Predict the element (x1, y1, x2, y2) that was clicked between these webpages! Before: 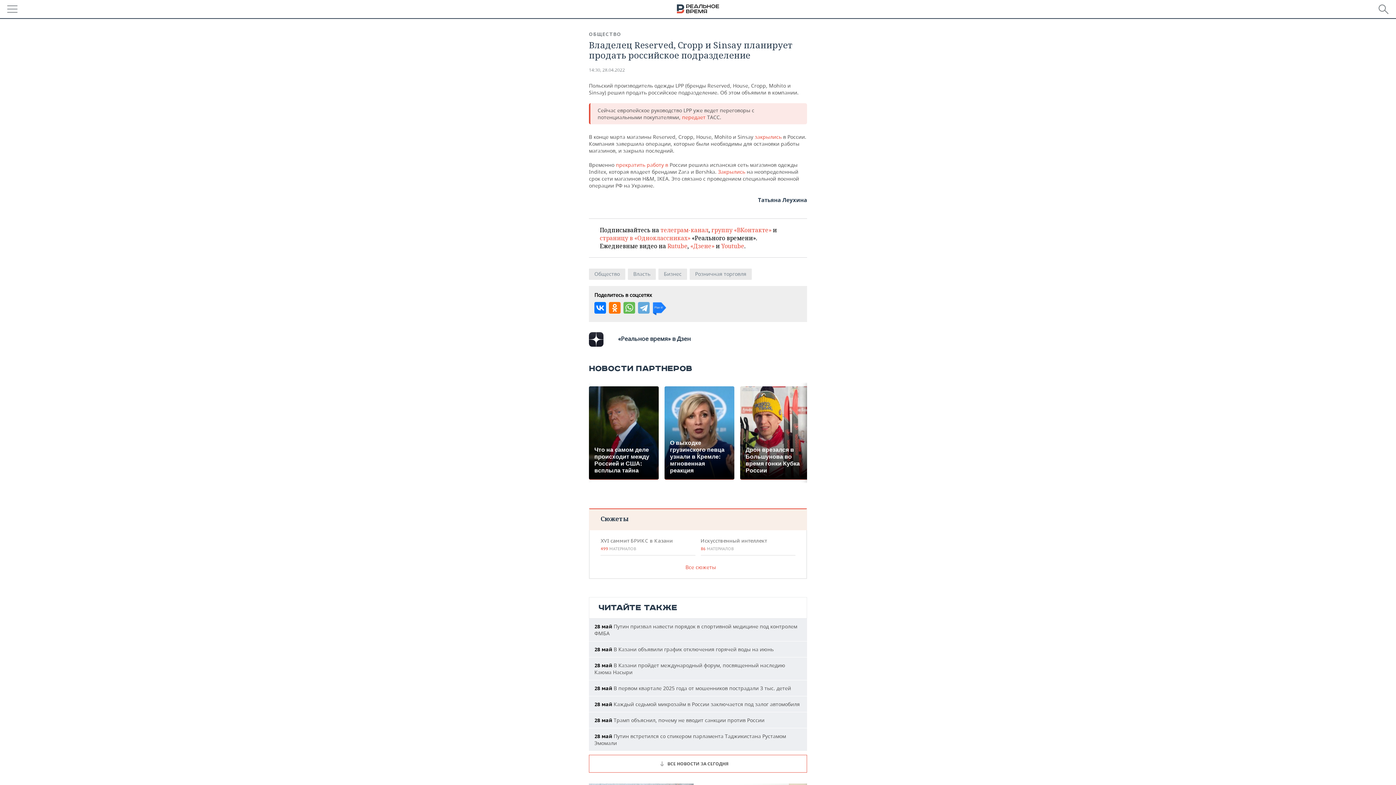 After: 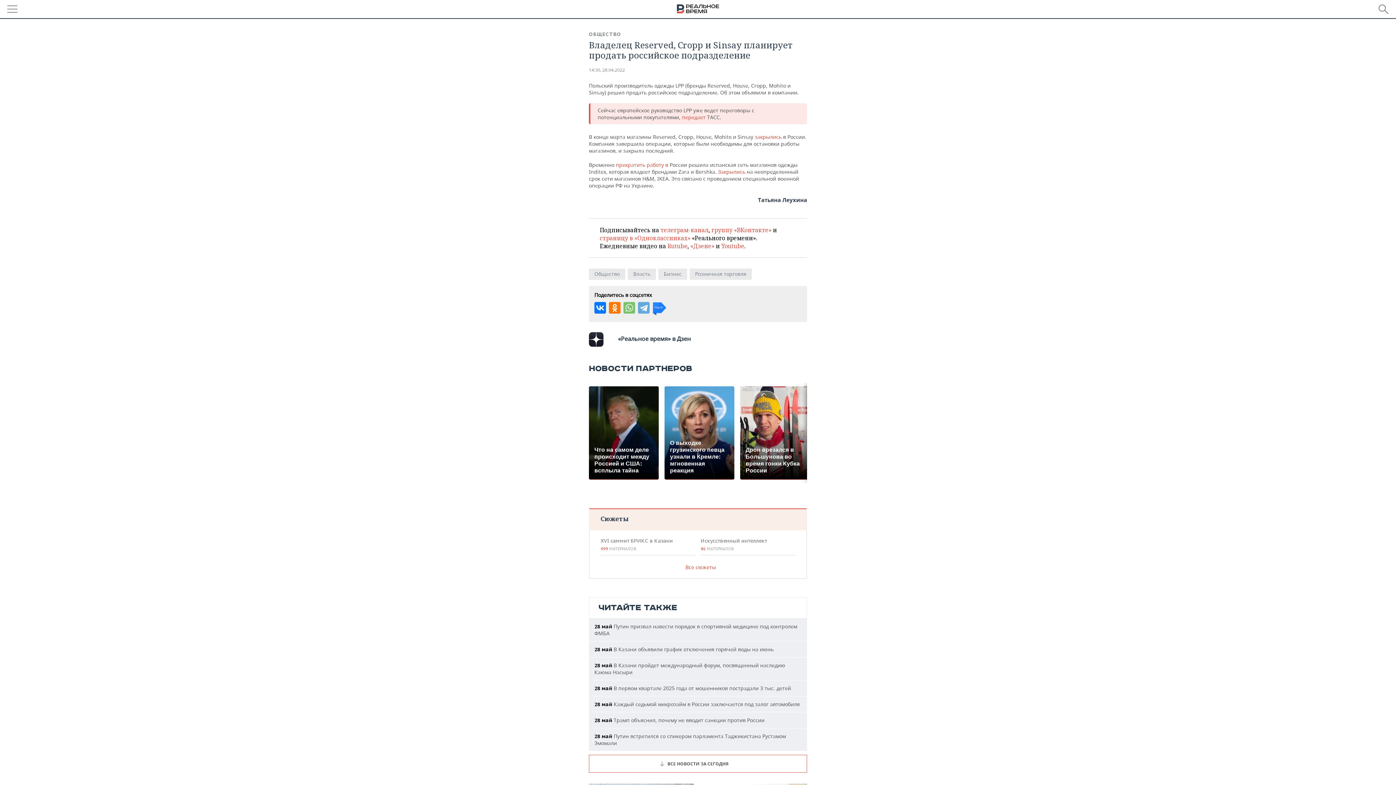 Action: bbox: (623, 302, 635, 313)